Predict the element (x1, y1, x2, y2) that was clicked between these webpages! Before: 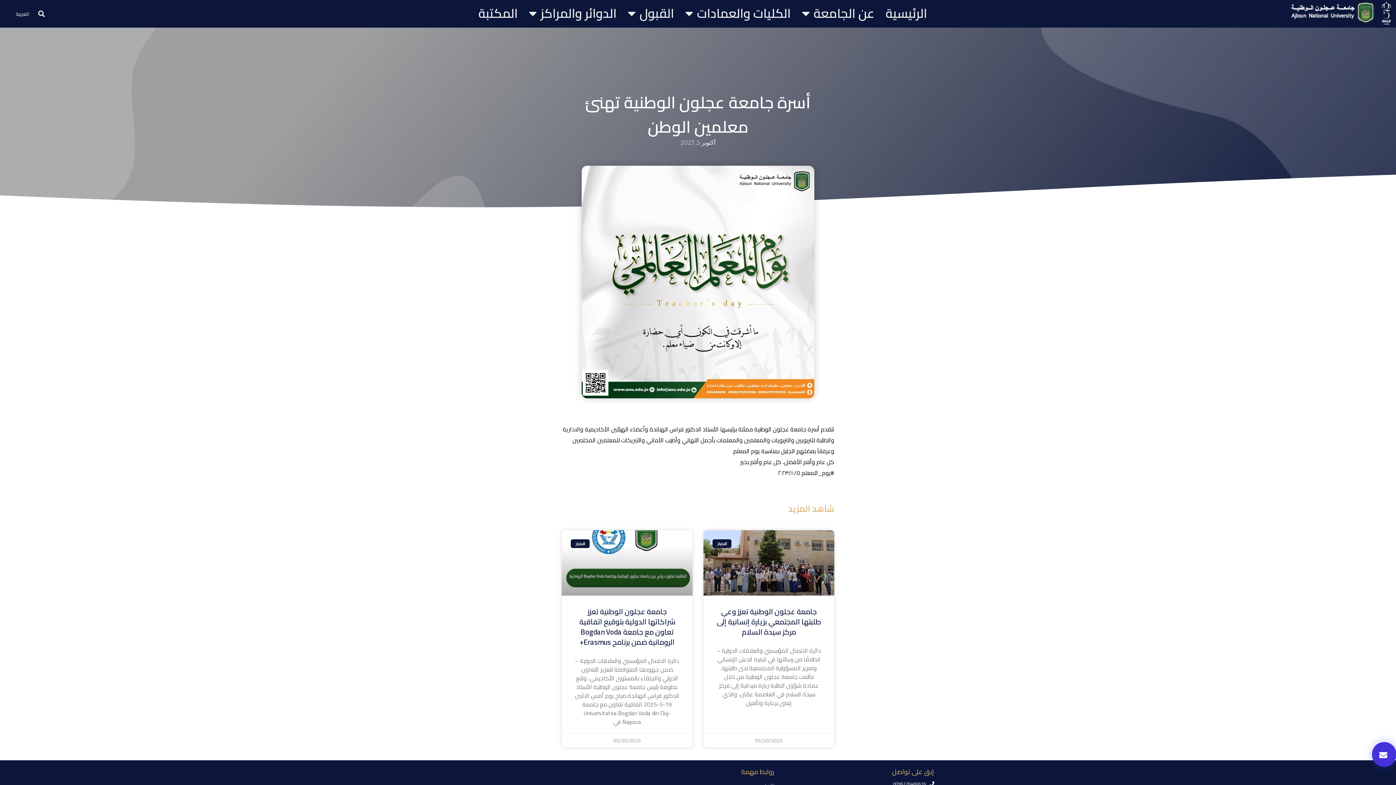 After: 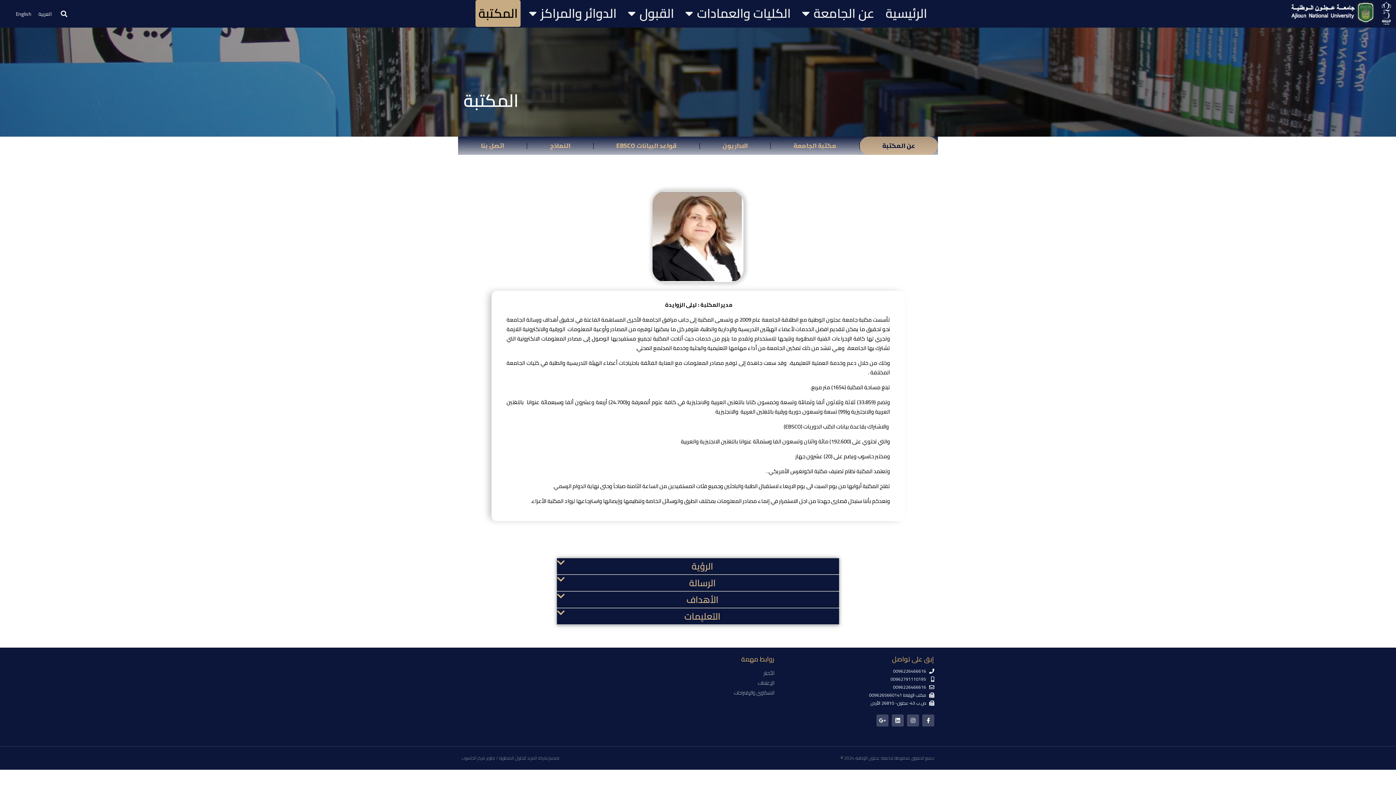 Action: label: المكتبة bbox: (475, 0, 520, 26)